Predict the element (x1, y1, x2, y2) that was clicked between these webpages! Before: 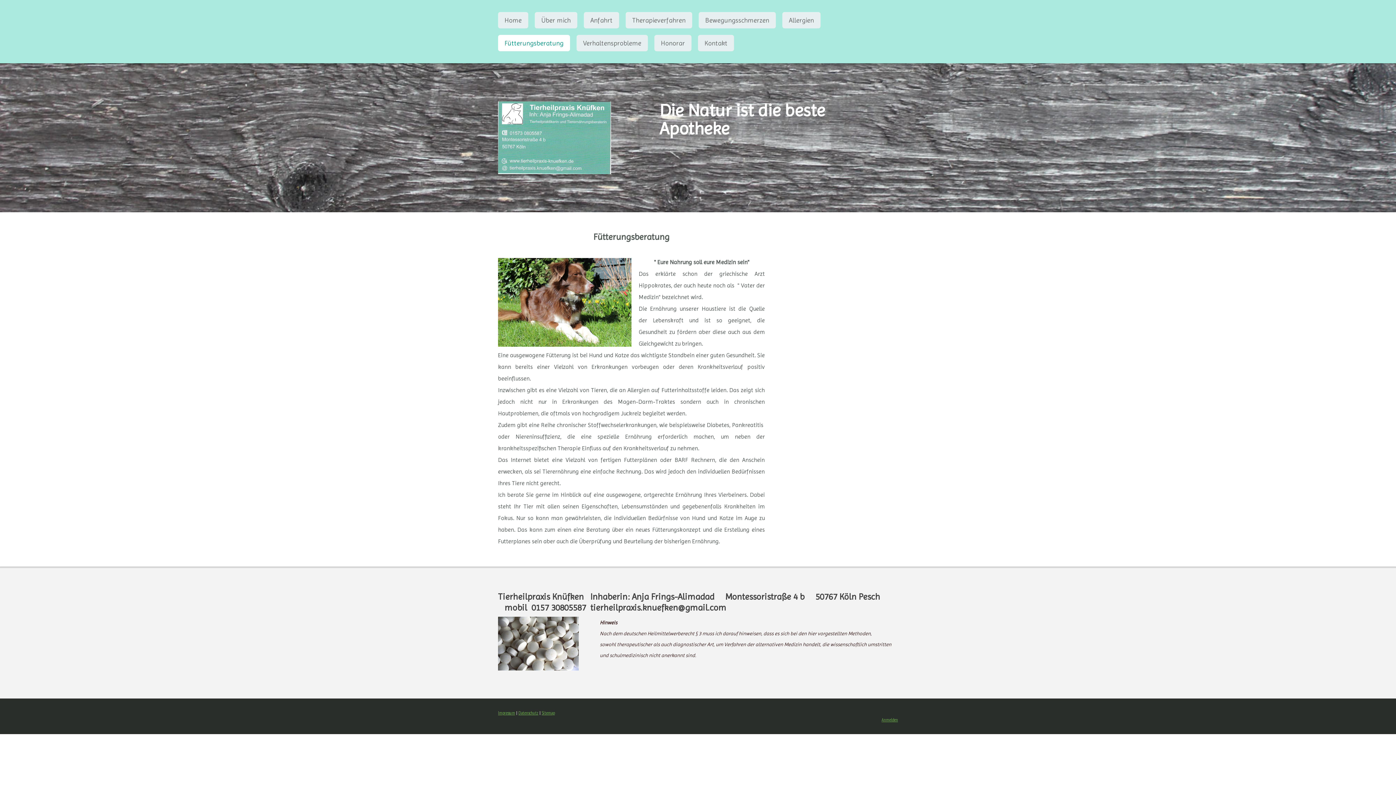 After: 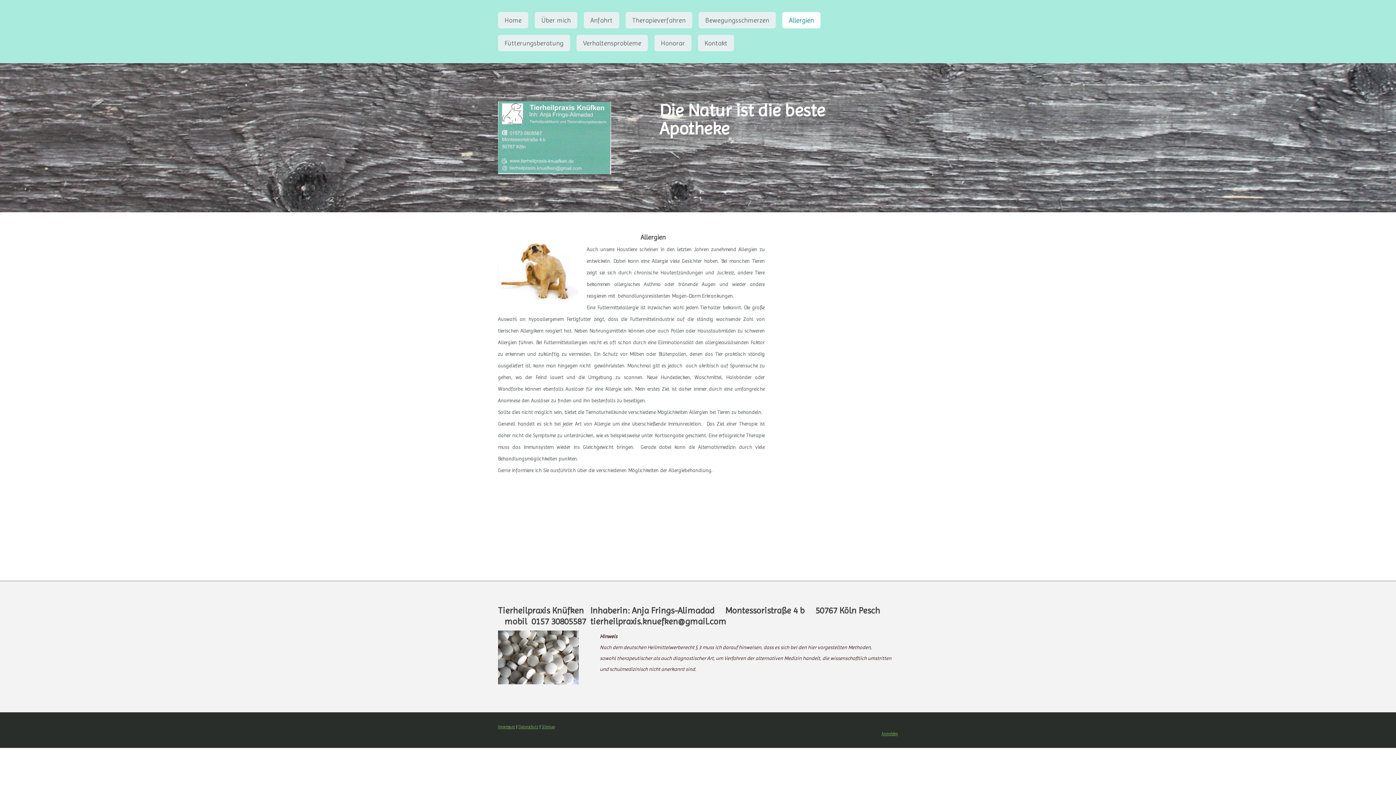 Action: bbox: (782, 12, 820, 28) label: Allergien